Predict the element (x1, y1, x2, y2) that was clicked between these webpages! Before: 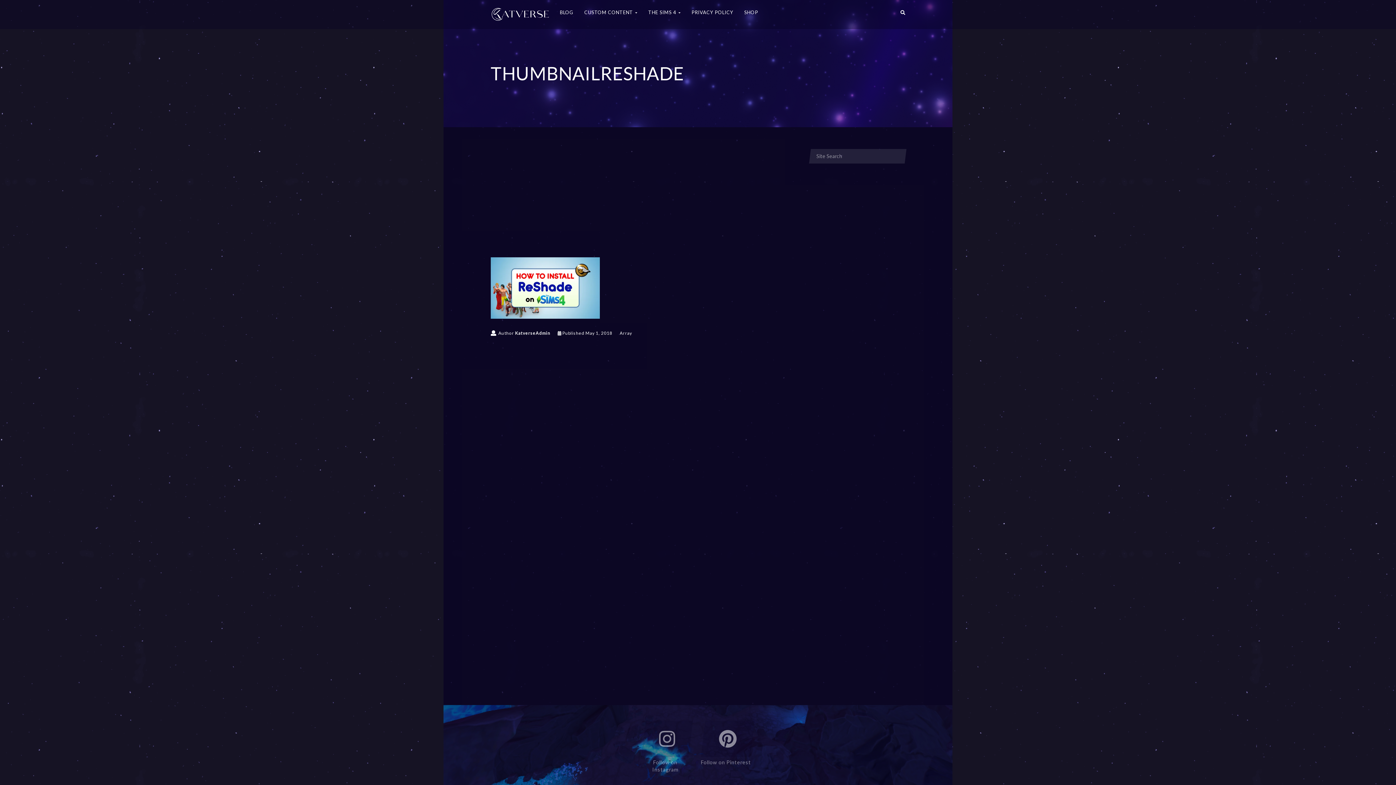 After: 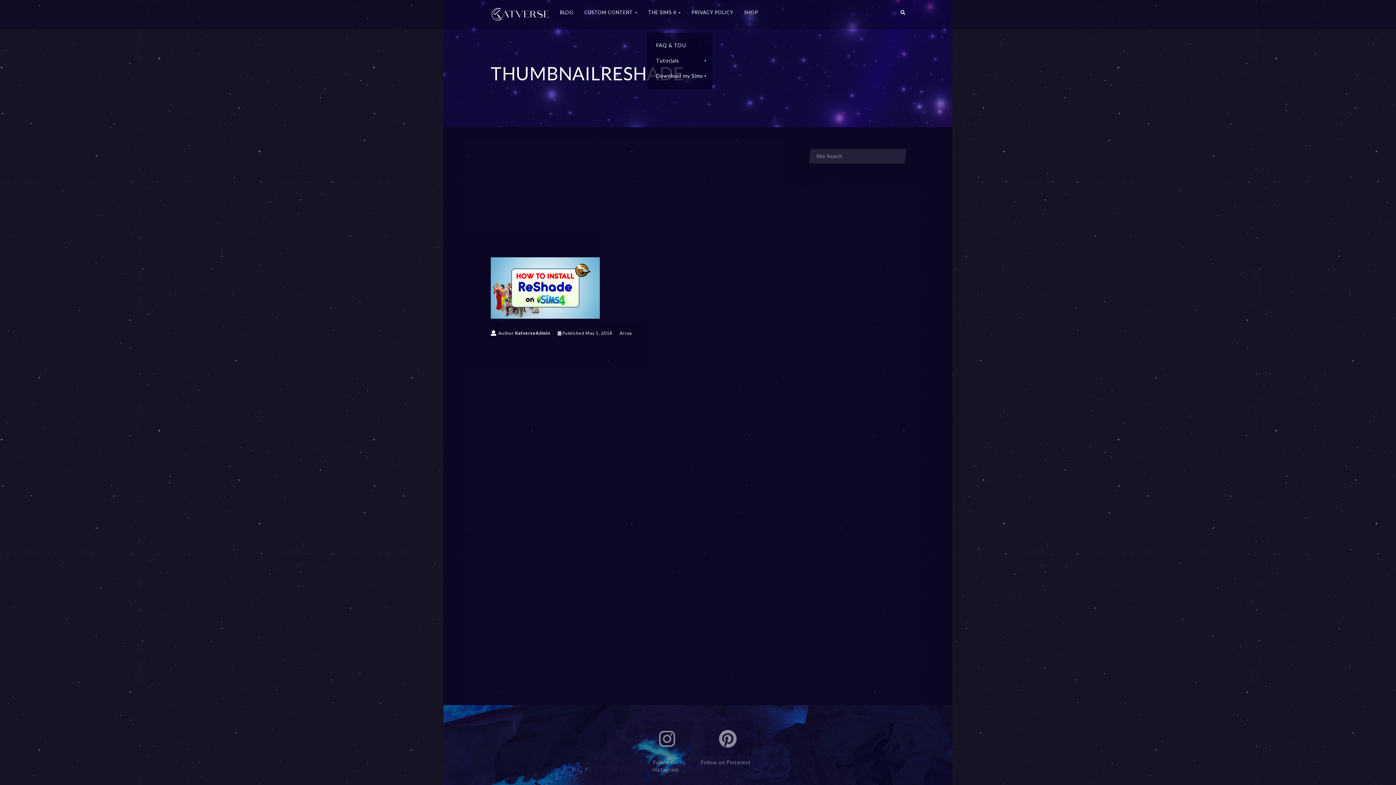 Action: label: THE SIMS 4  bbox: (648, 0, 680, 29)